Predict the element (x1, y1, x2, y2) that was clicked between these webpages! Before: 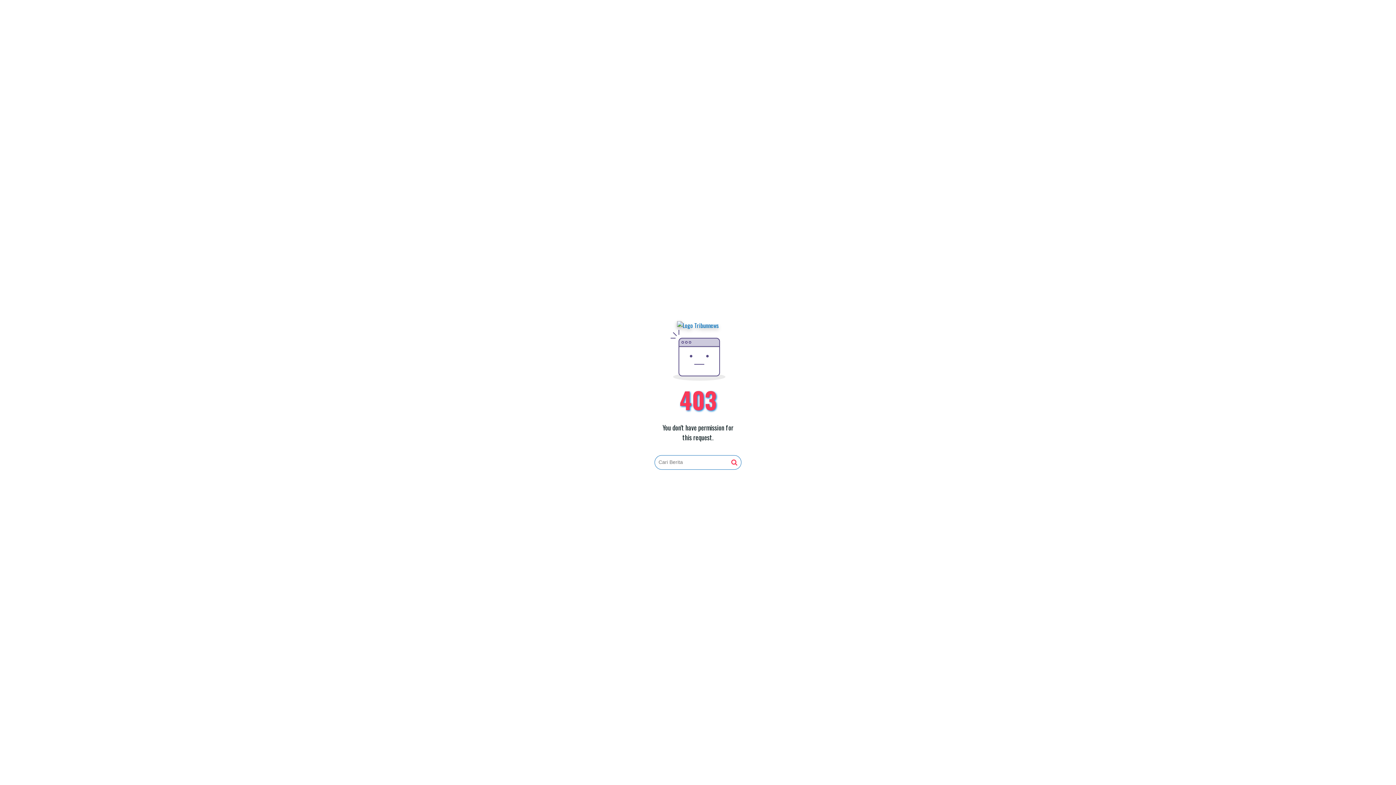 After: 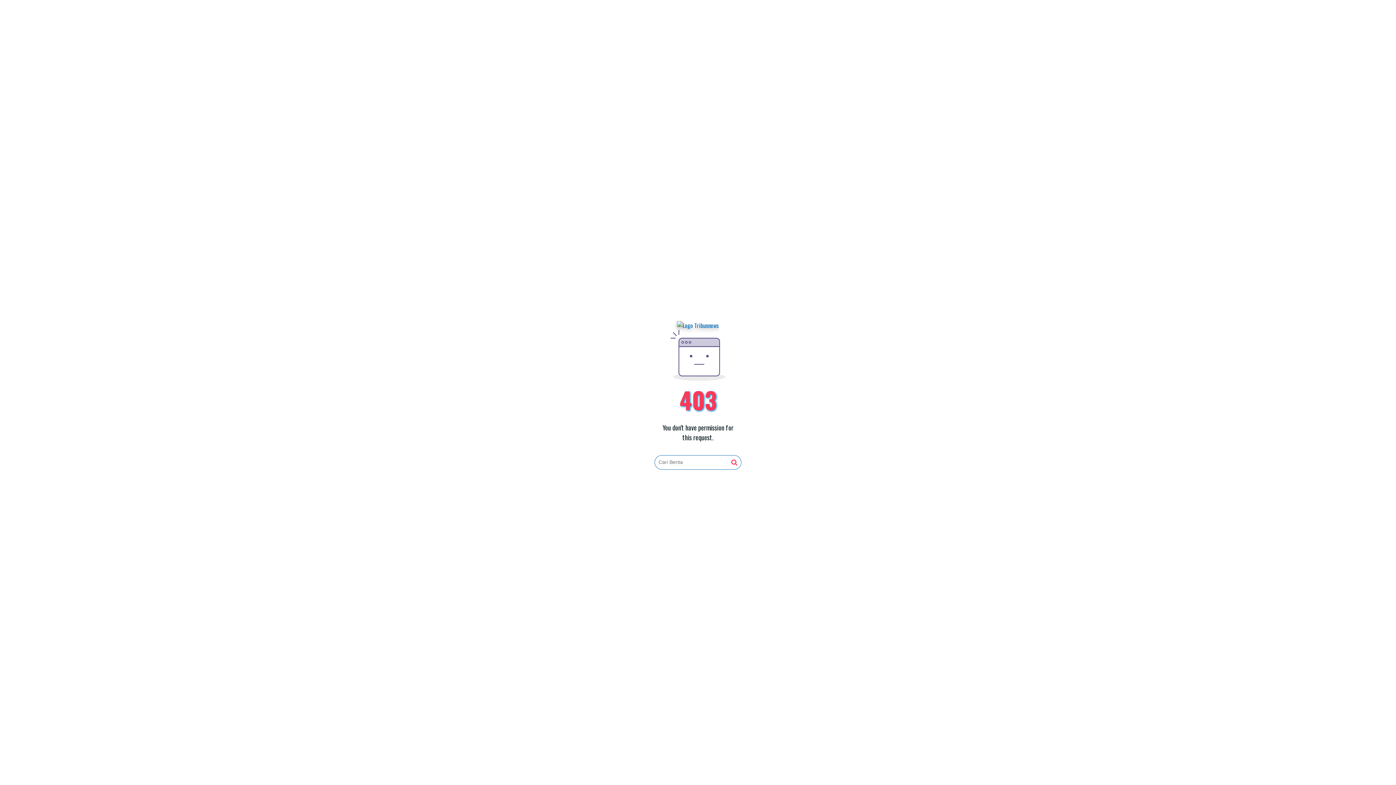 Action: bbox: (677, 321, 719, 330)